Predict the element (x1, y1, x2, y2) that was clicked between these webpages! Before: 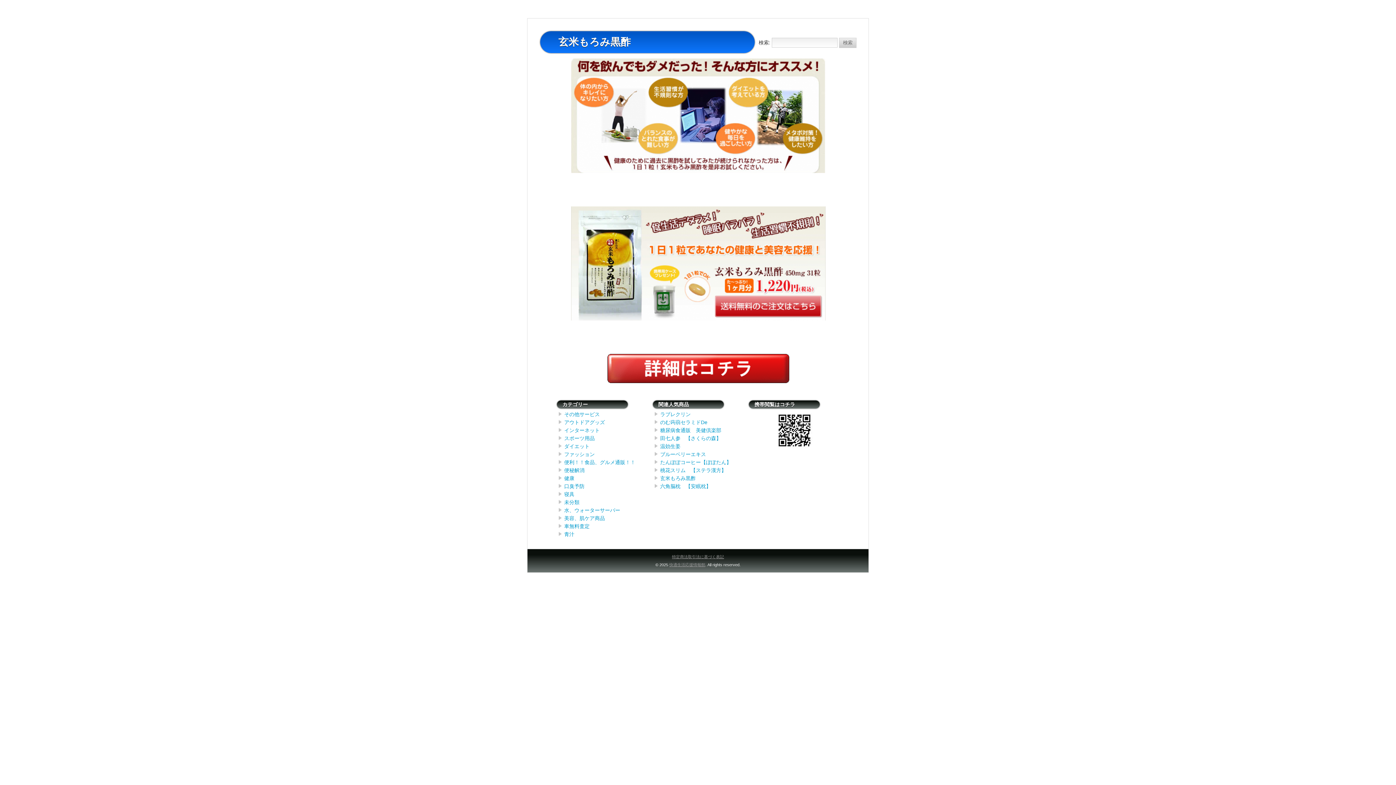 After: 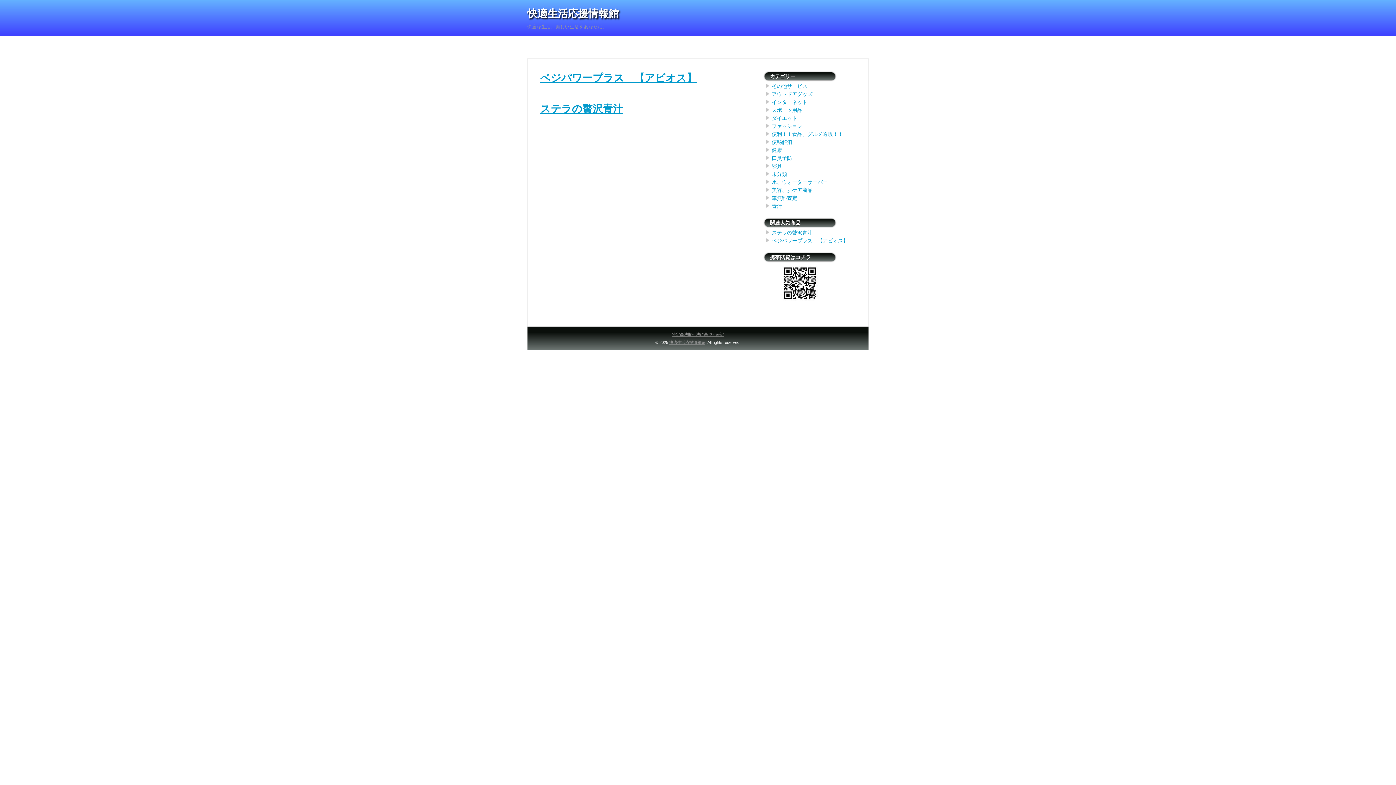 Action: bbox: (564, 531, 574, 537) label: 青汁